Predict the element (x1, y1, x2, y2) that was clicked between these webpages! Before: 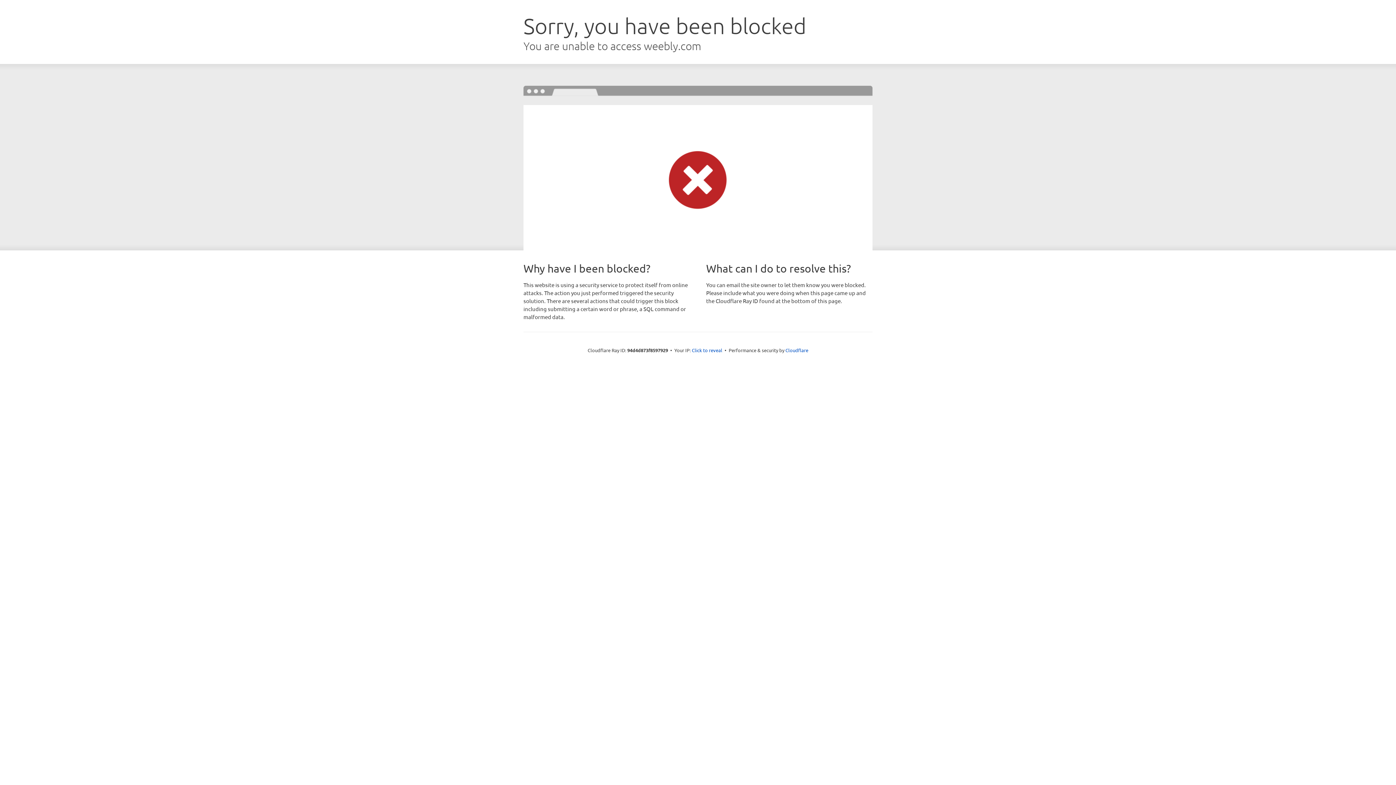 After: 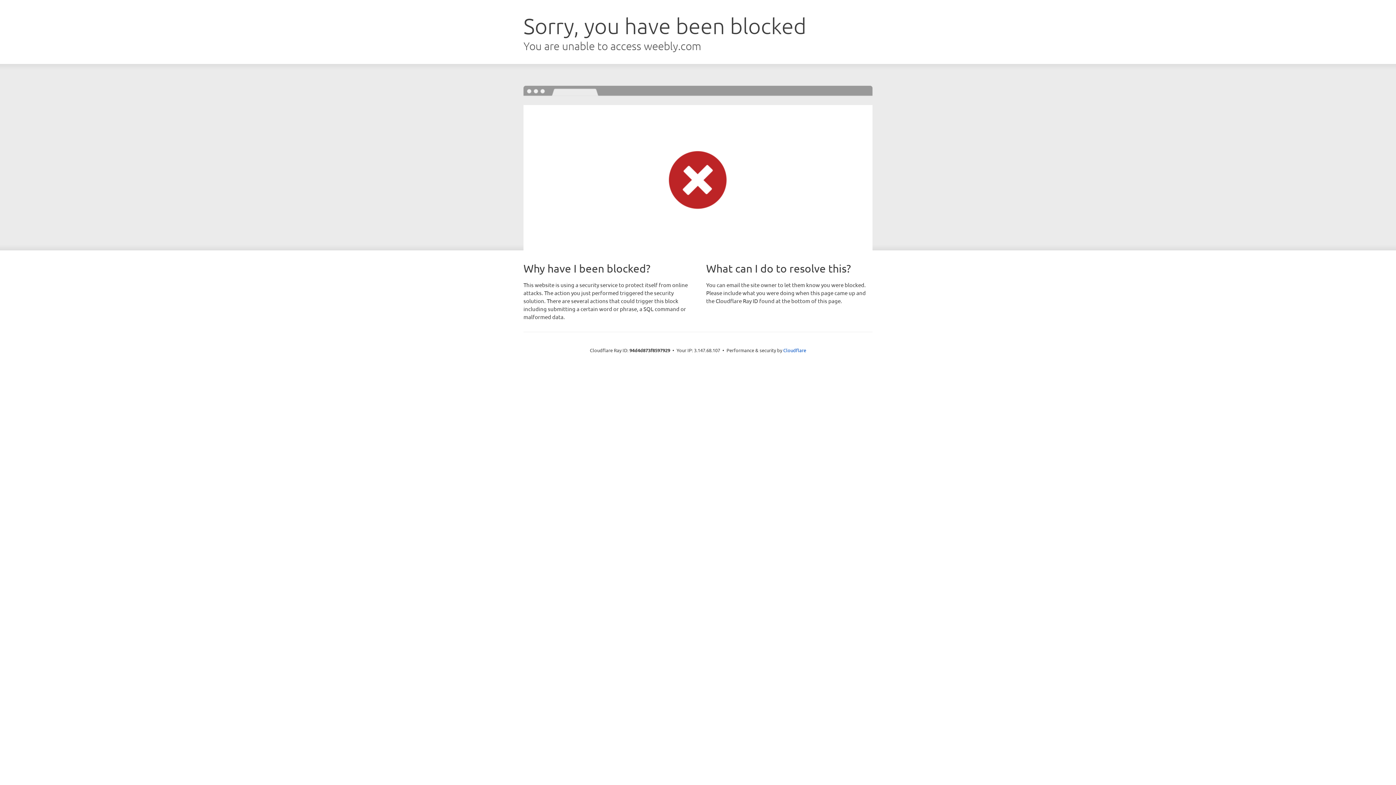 Action: label: Click to reveal bbox: (692, 346, 722, 353)